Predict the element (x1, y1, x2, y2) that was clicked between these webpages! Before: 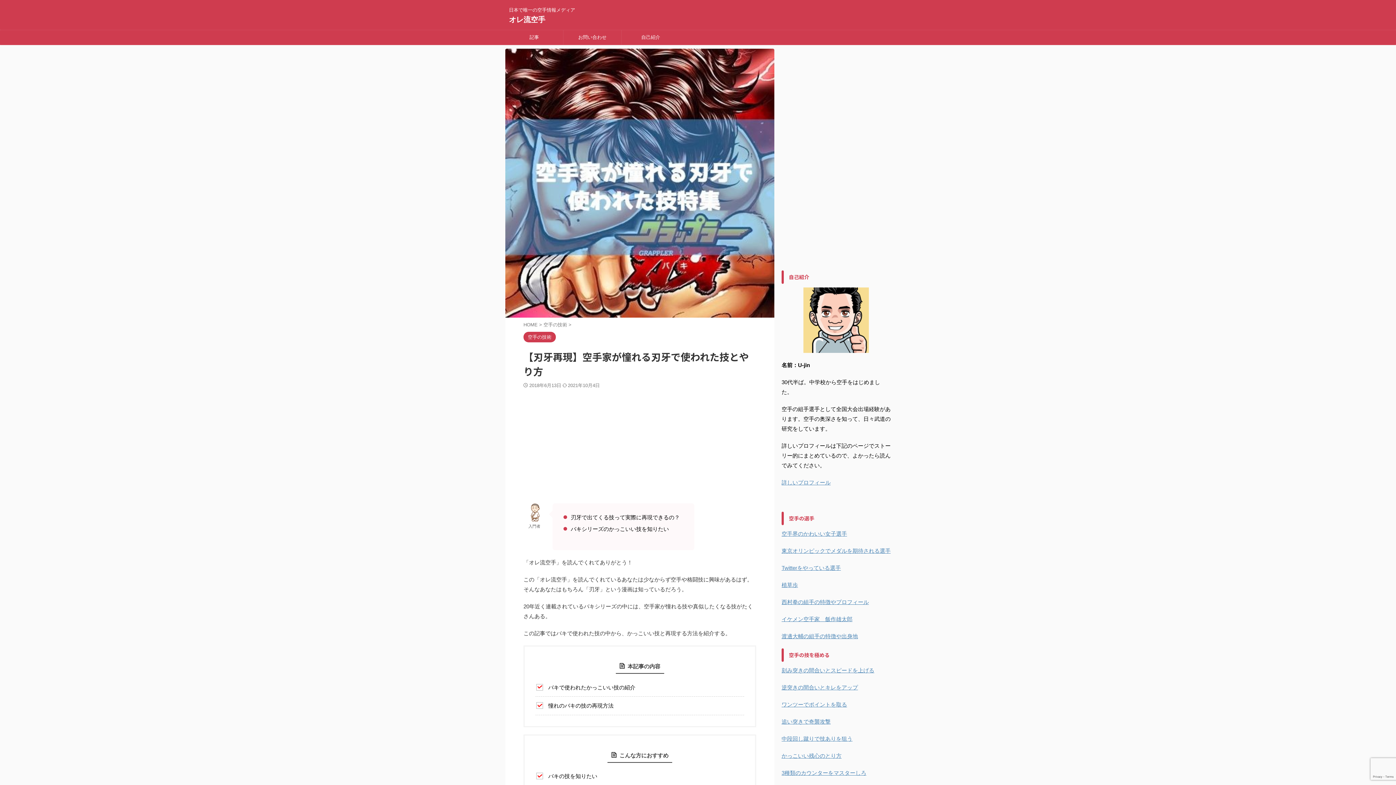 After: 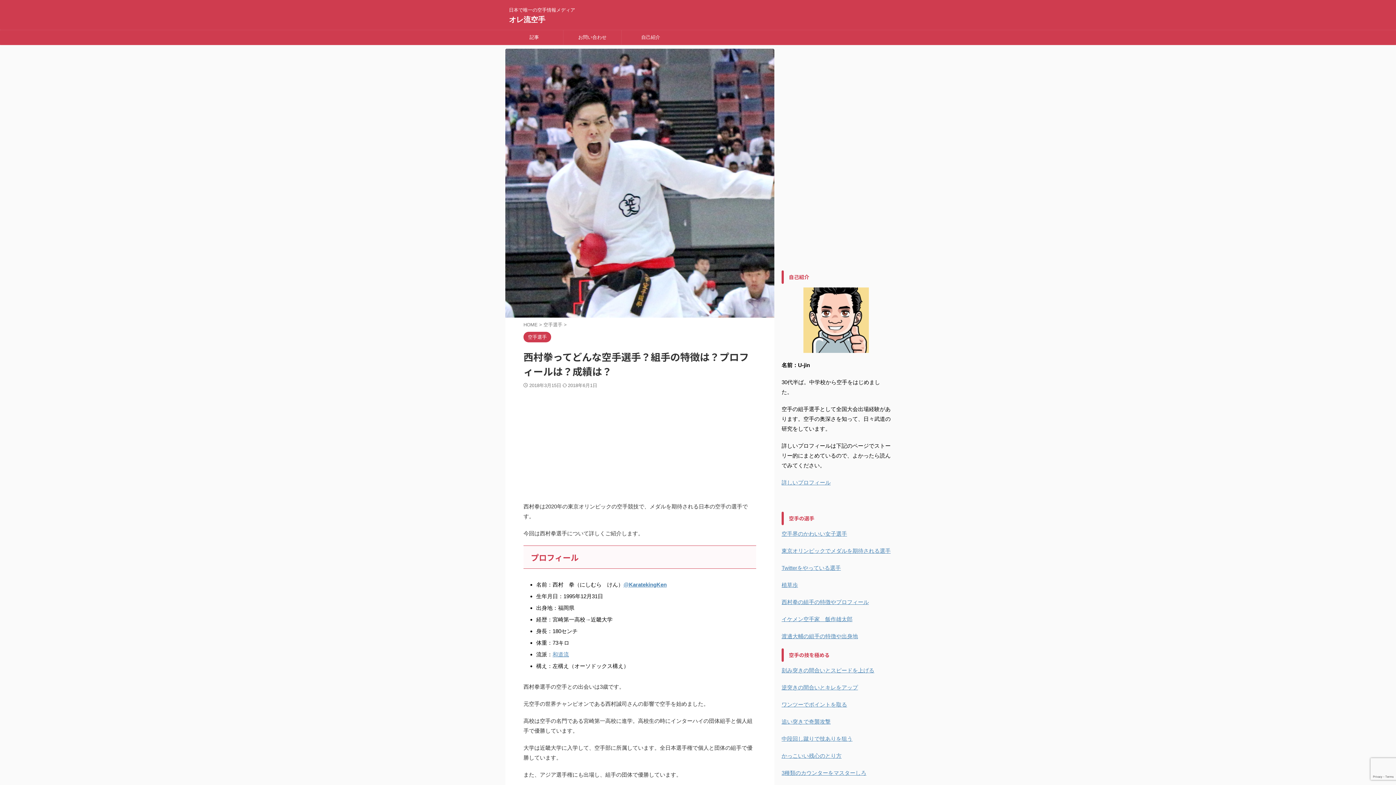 Action: bbox: (781, 599, 869, 605) label: 西村拳の組手の特徴やプロフィール